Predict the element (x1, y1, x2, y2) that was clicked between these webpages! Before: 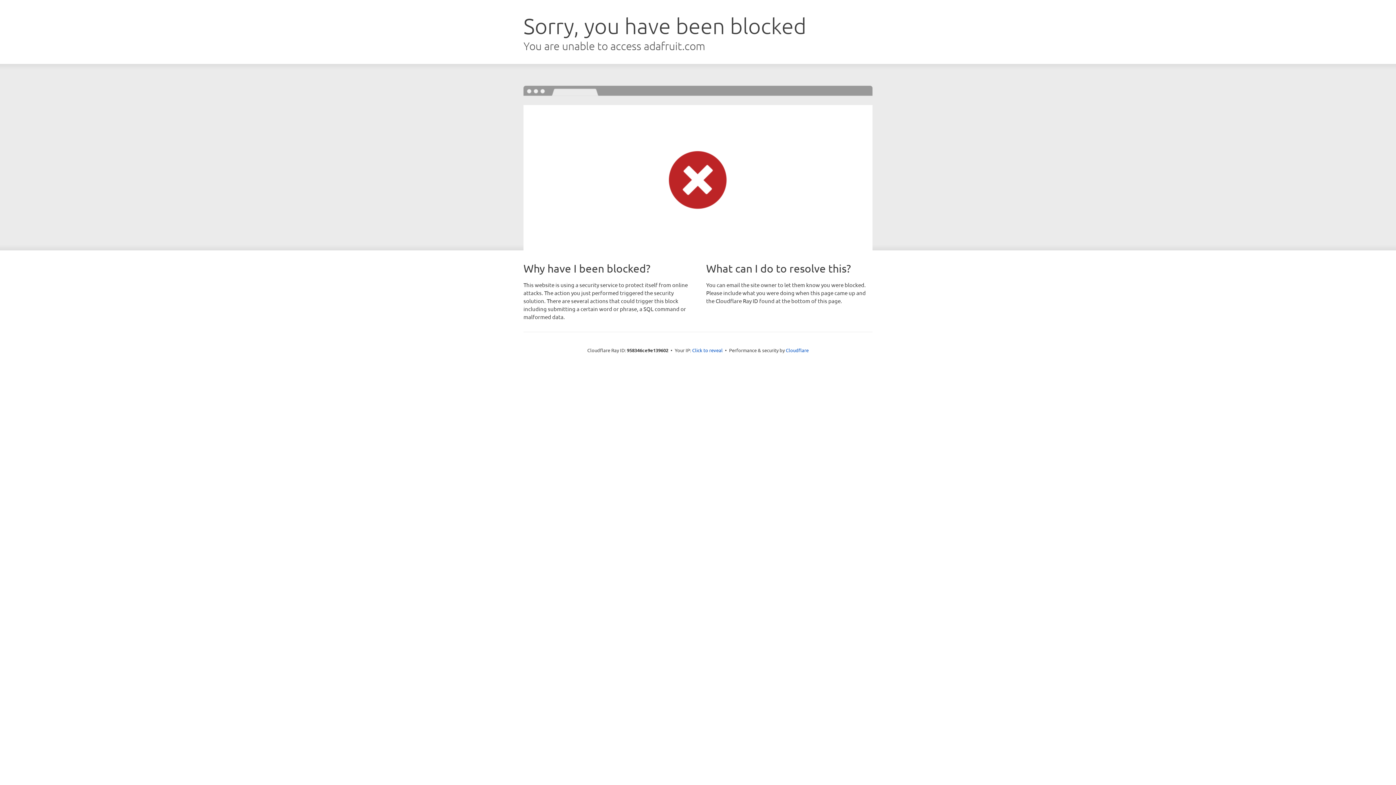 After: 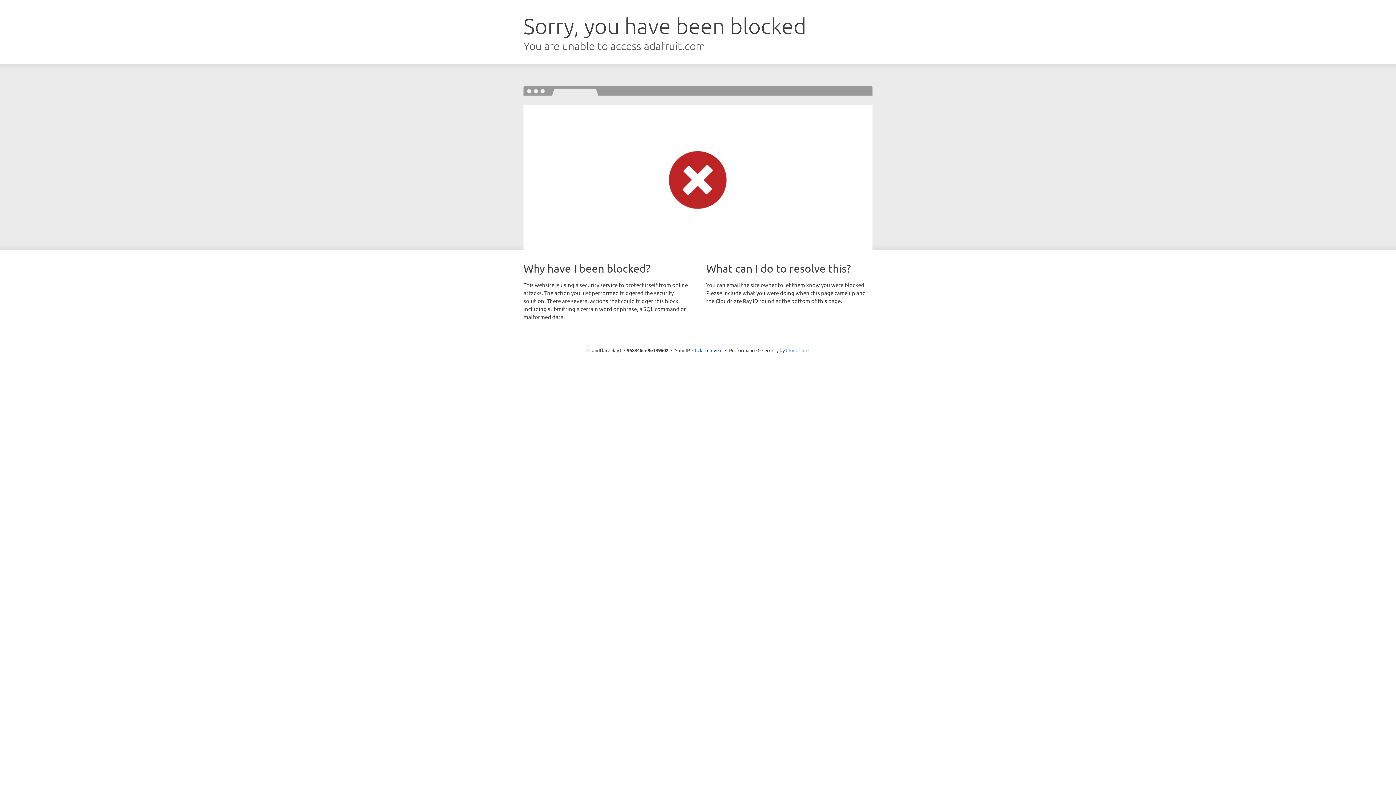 Action: bbox: (786, 347, 808, 353) label: Cloudflare